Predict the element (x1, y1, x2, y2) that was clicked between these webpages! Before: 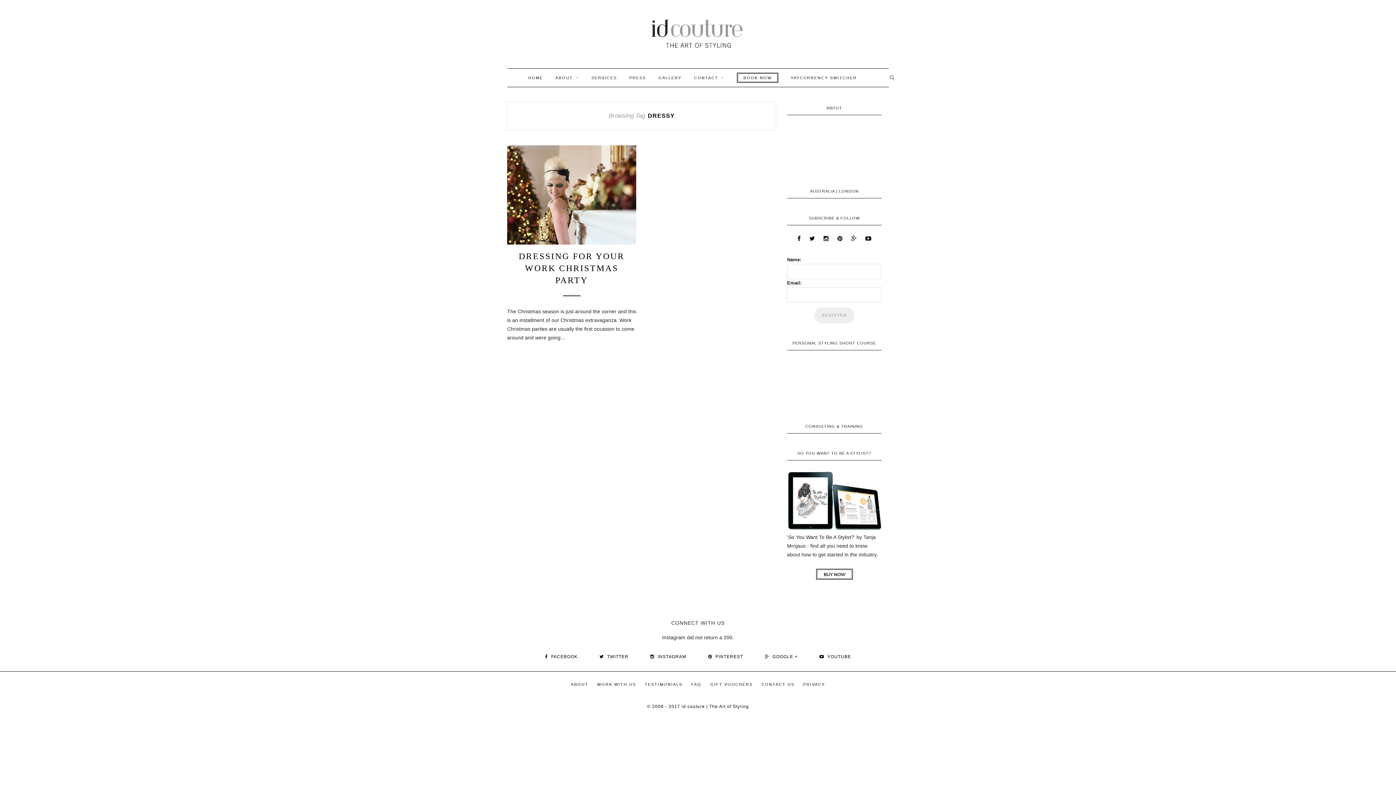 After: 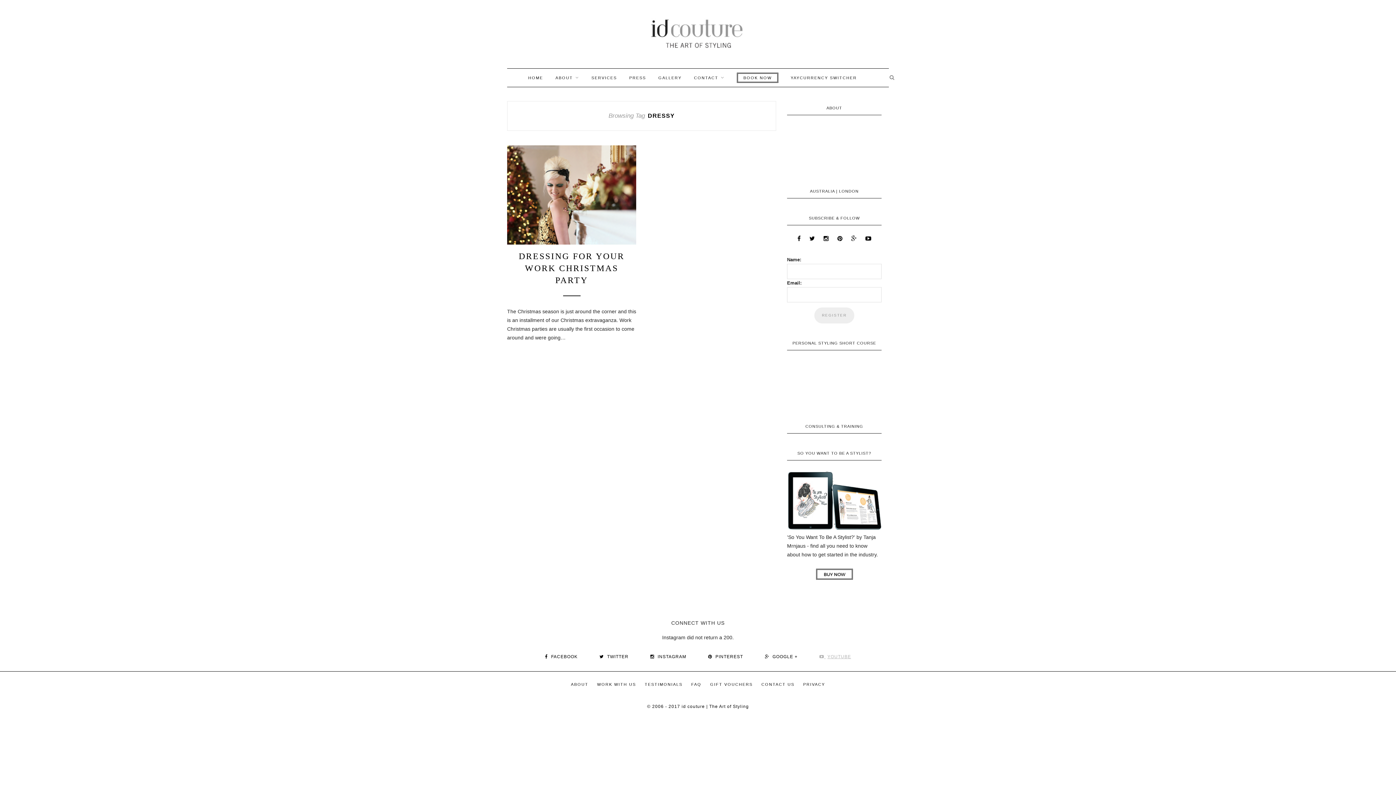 Action: bbox: (819, 654, 851, 659) label:  YOUTUBE